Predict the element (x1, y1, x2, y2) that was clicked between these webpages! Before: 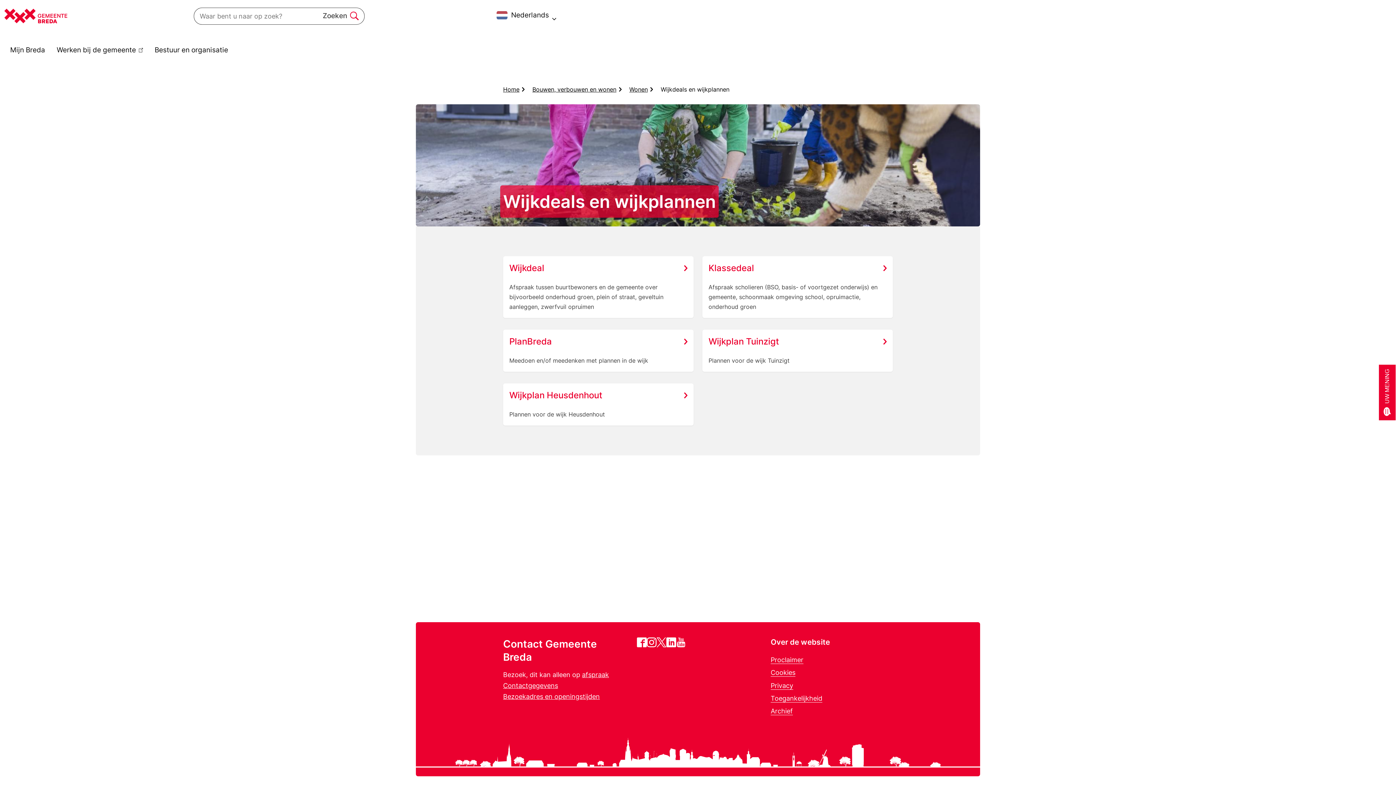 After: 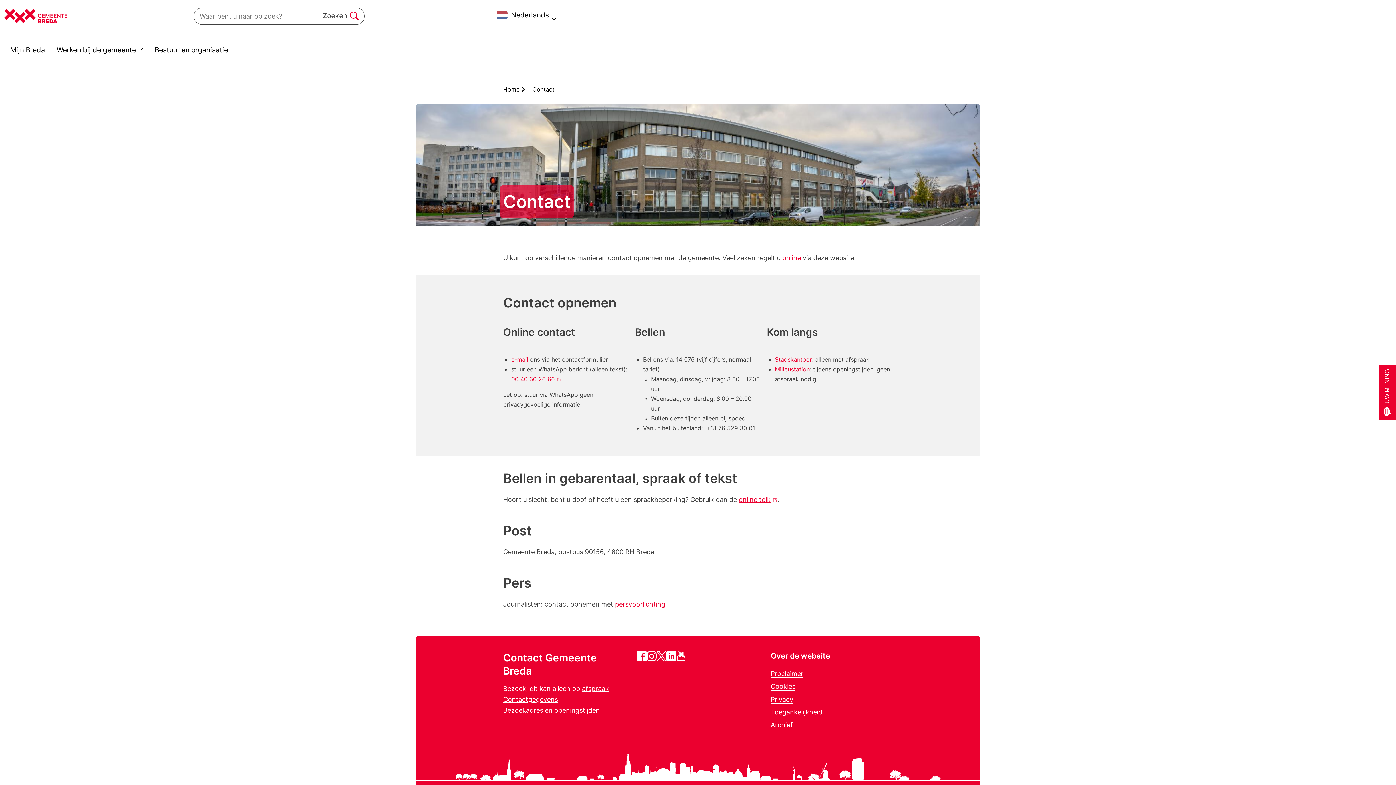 Action: label: Contactgegevens bbox: (503, 682, 558, 689)